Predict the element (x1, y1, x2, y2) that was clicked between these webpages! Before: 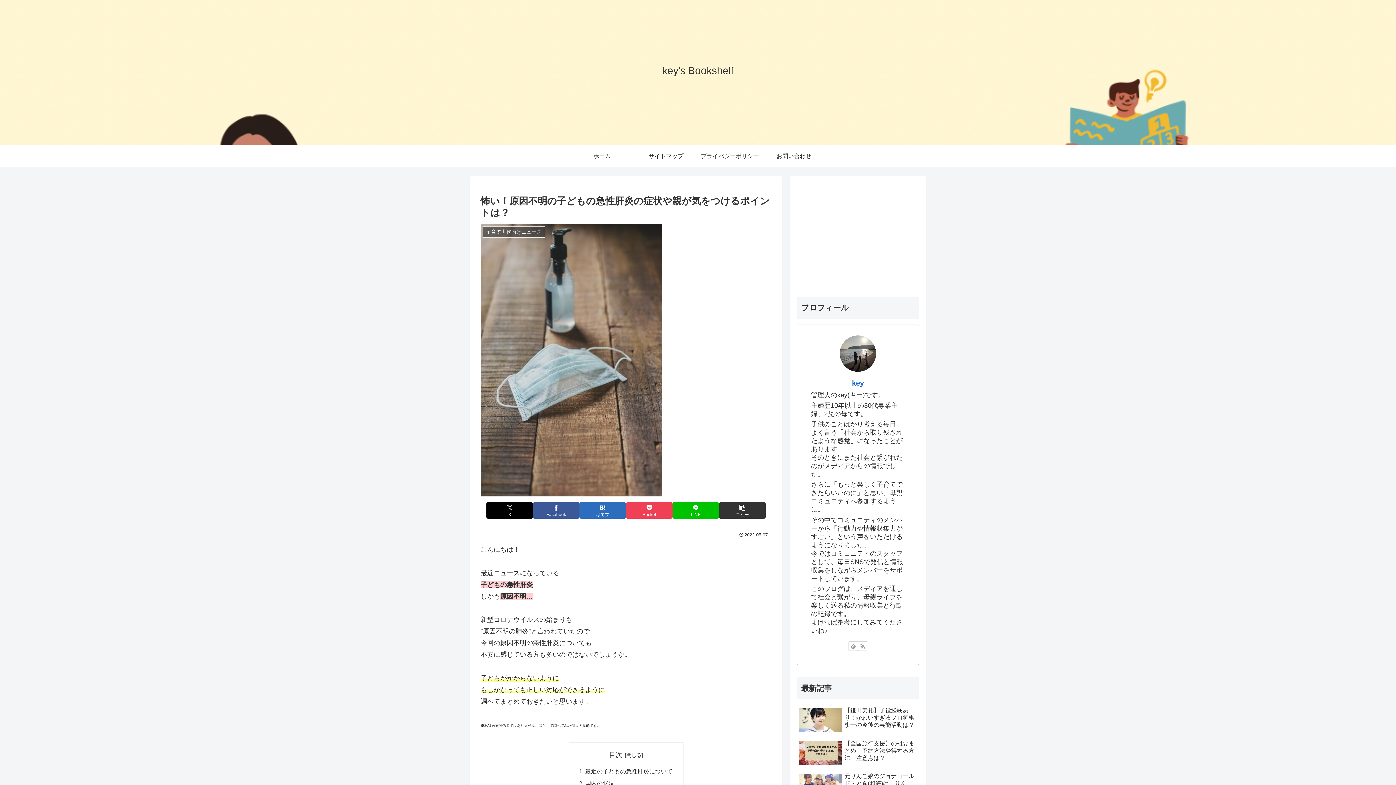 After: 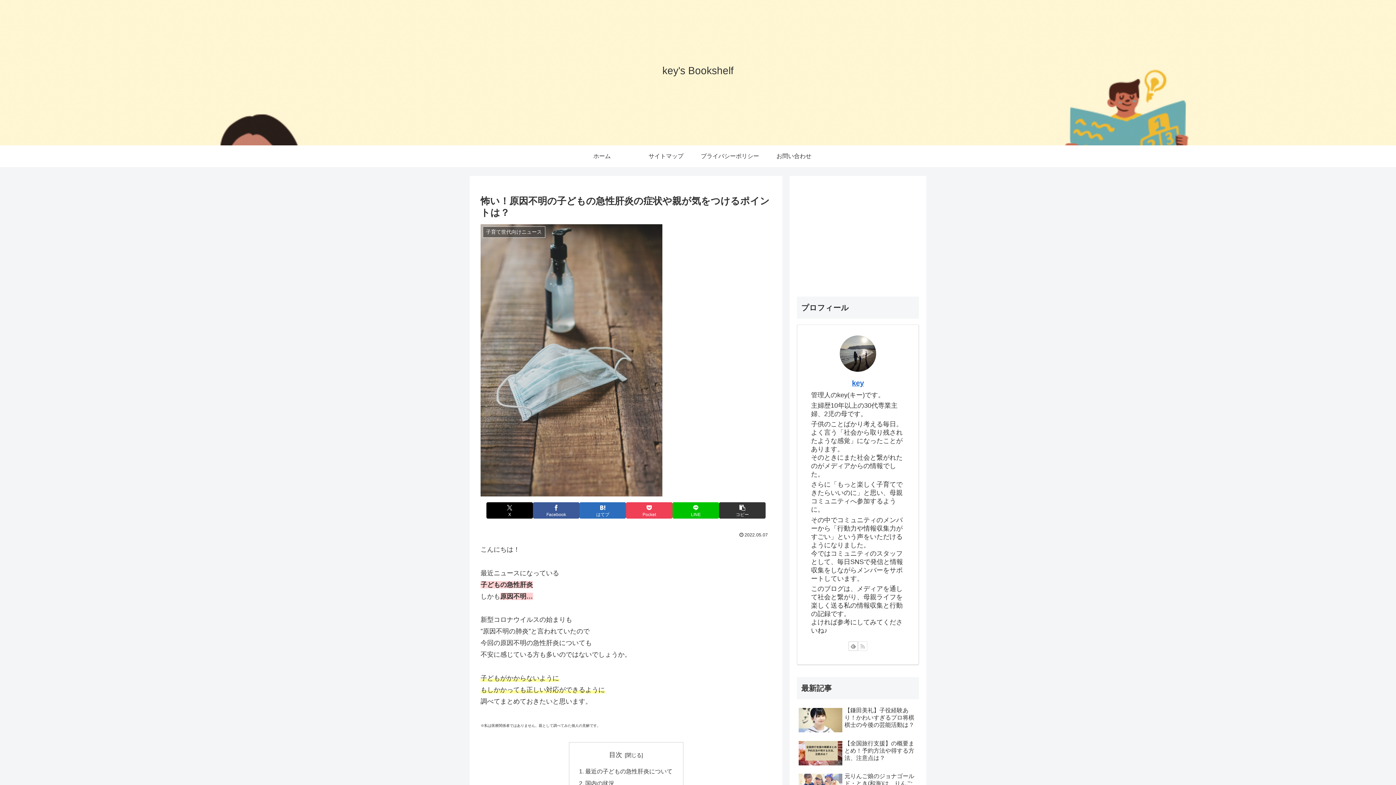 Action: label: RSSで更新情報を購読 bbox: (858, 641, 867, 651)